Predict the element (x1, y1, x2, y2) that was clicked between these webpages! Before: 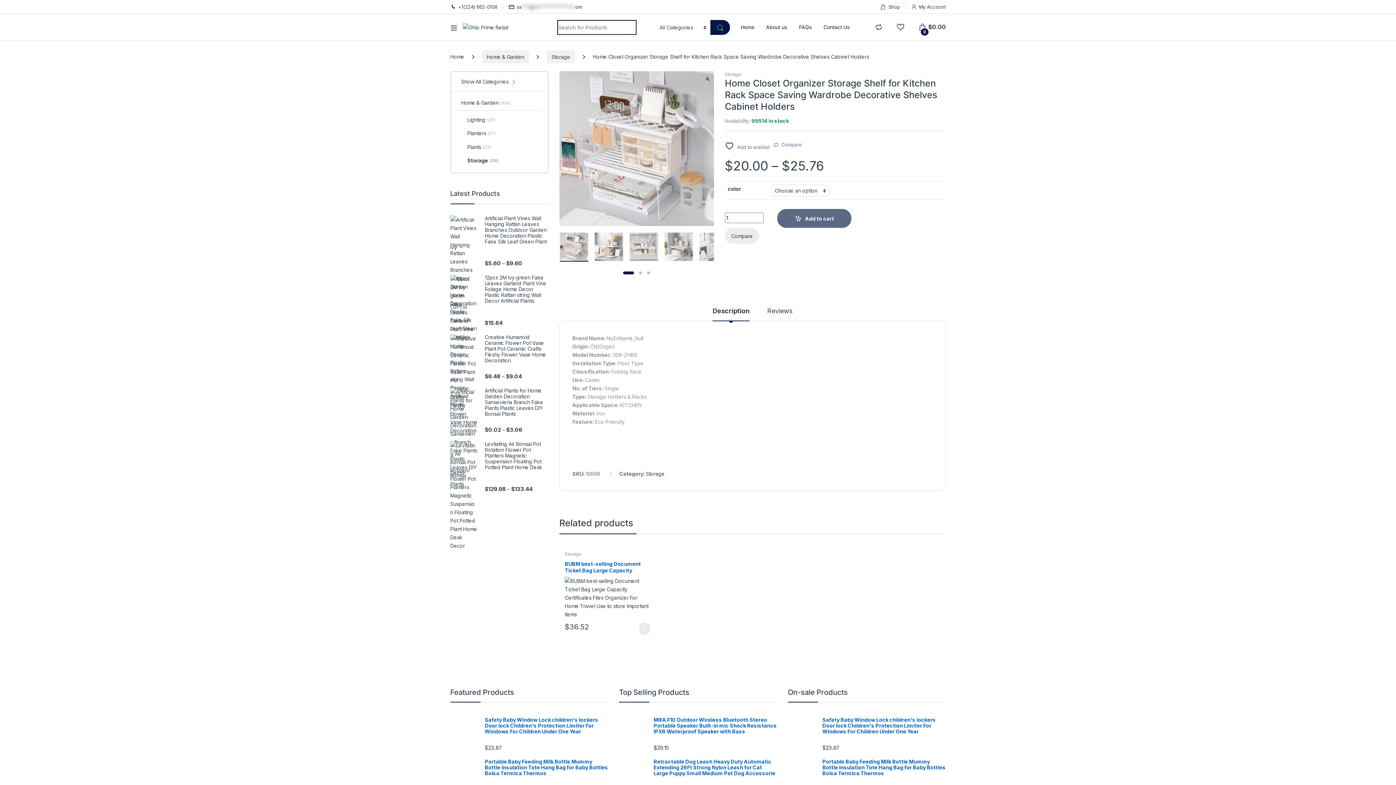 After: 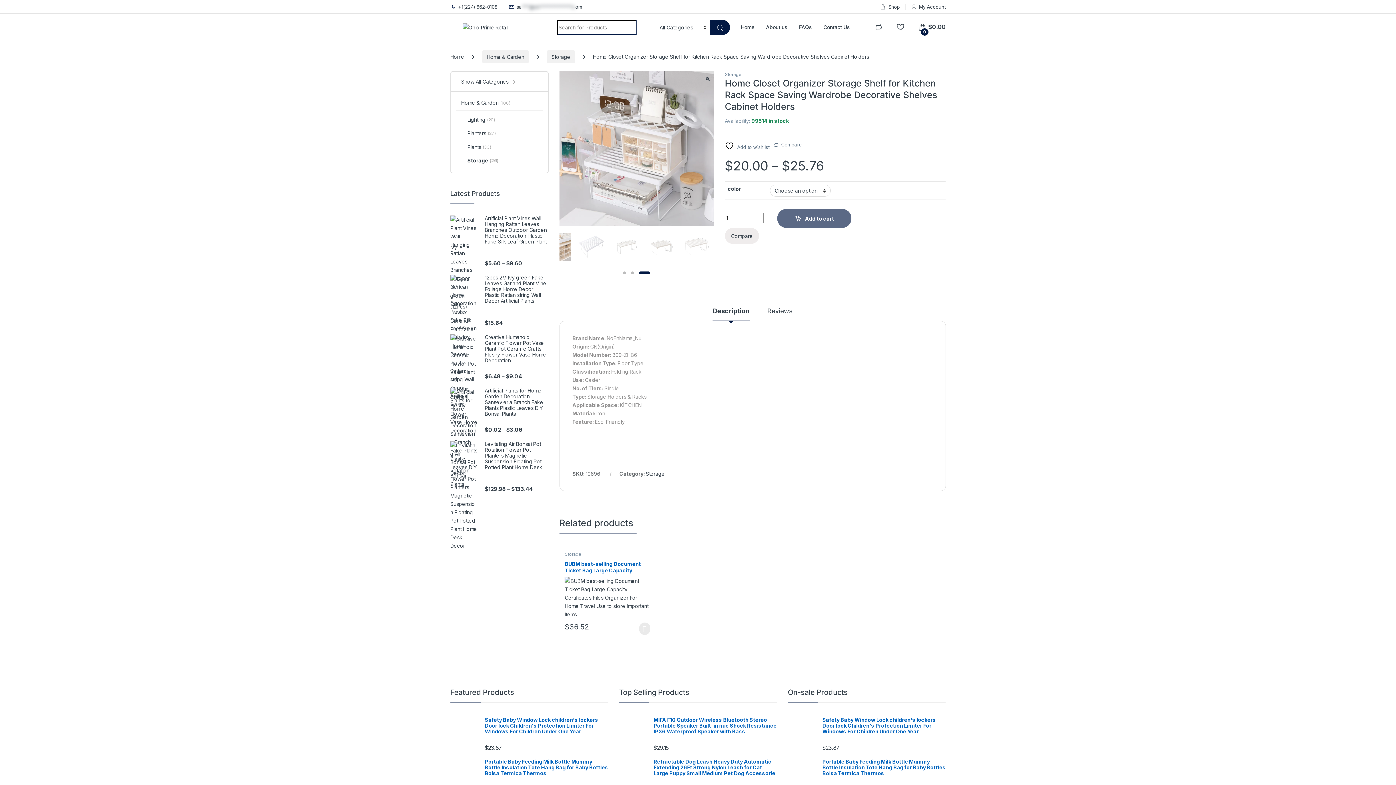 Action: bbox: (647, 271, 650, 274) label: 3